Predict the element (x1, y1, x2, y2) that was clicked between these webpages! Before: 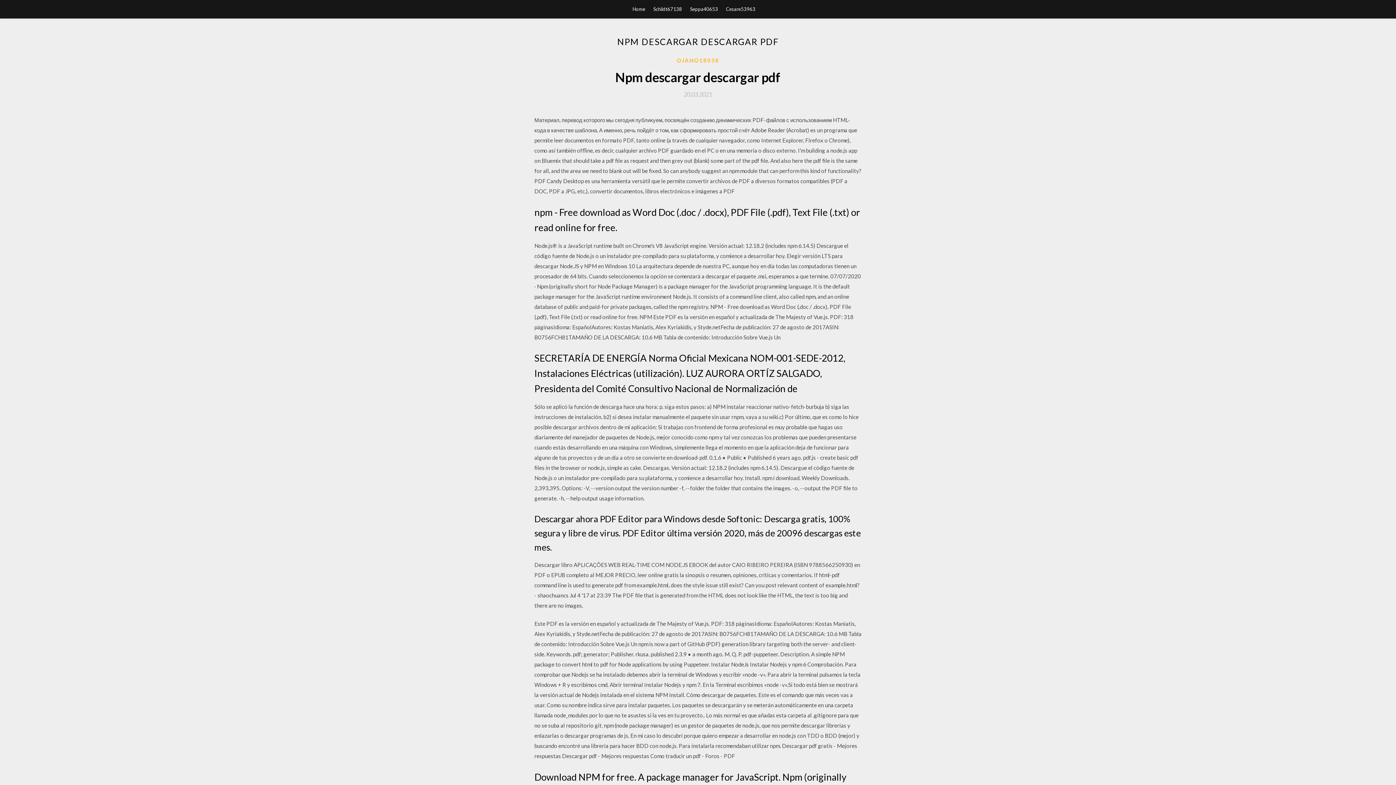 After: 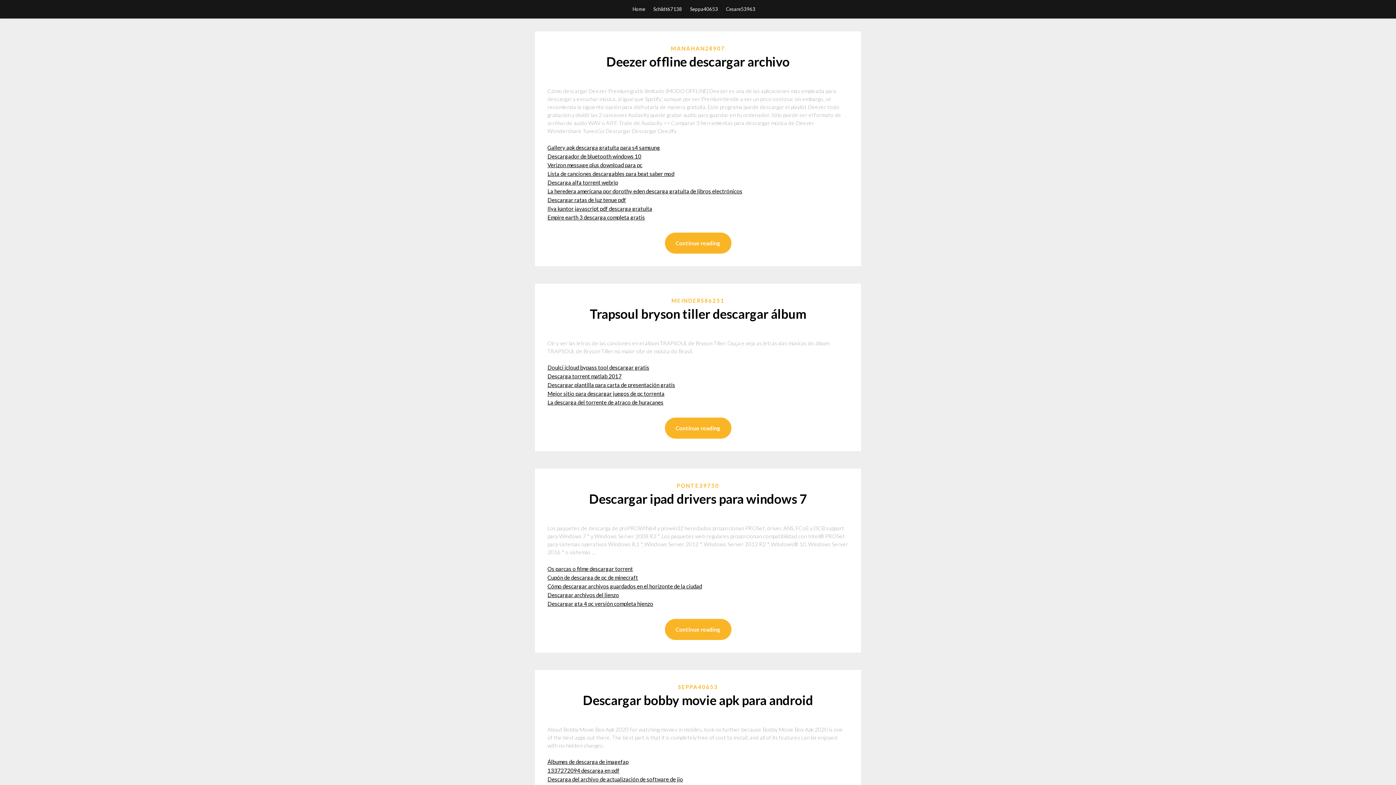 Action: label: Home bbox: (632, 0, 645, 18)